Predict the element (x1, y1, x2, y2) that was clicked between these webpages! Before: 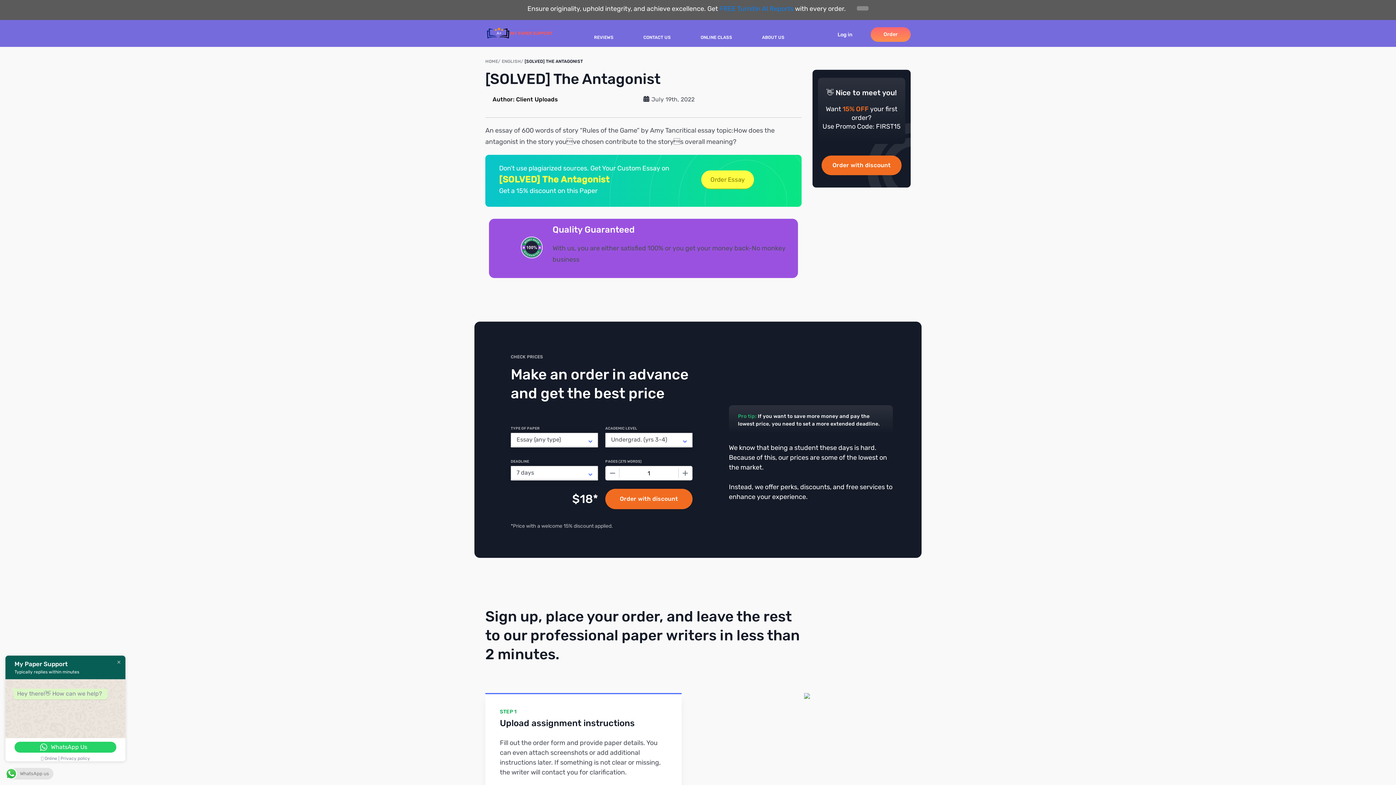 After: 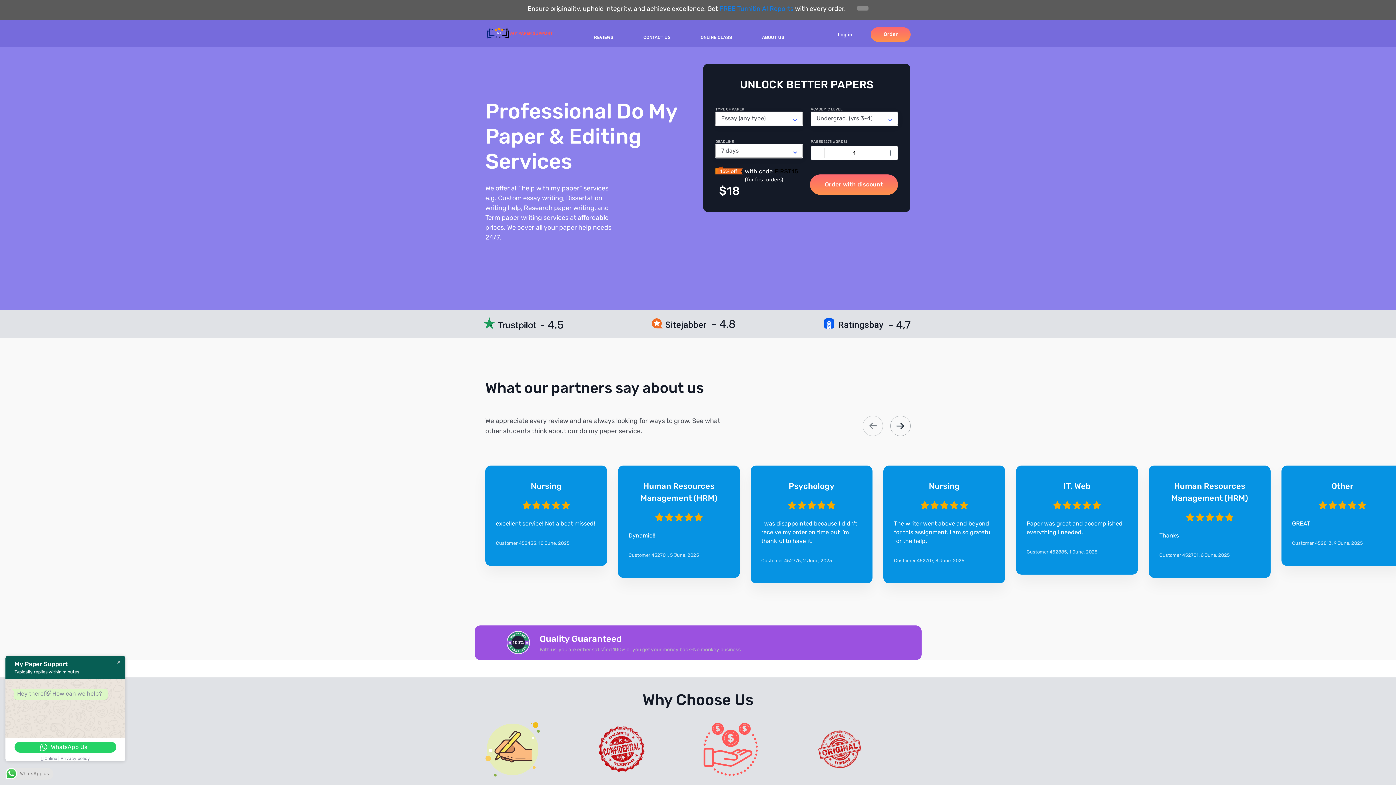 Action: label: HOME  bbox: (485, 57, 501, 64)